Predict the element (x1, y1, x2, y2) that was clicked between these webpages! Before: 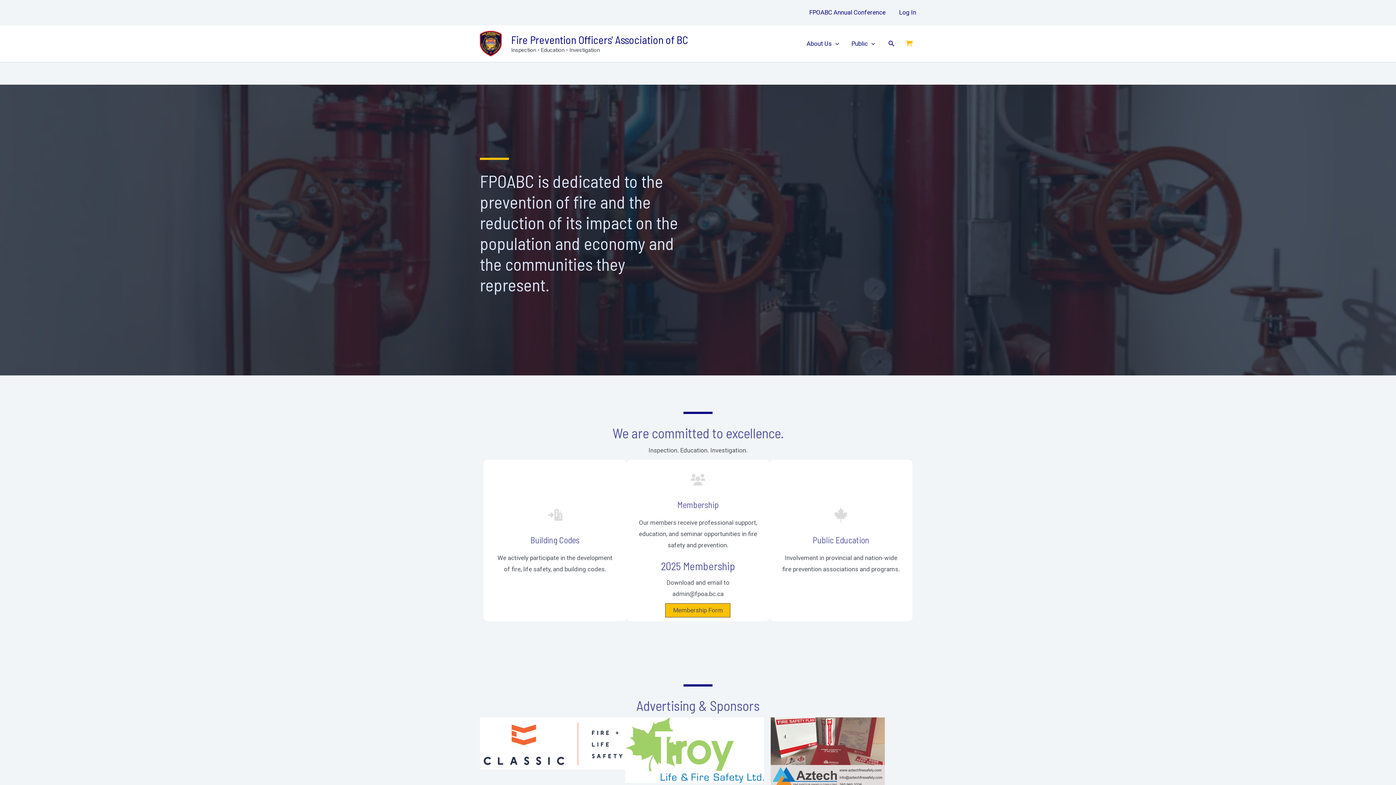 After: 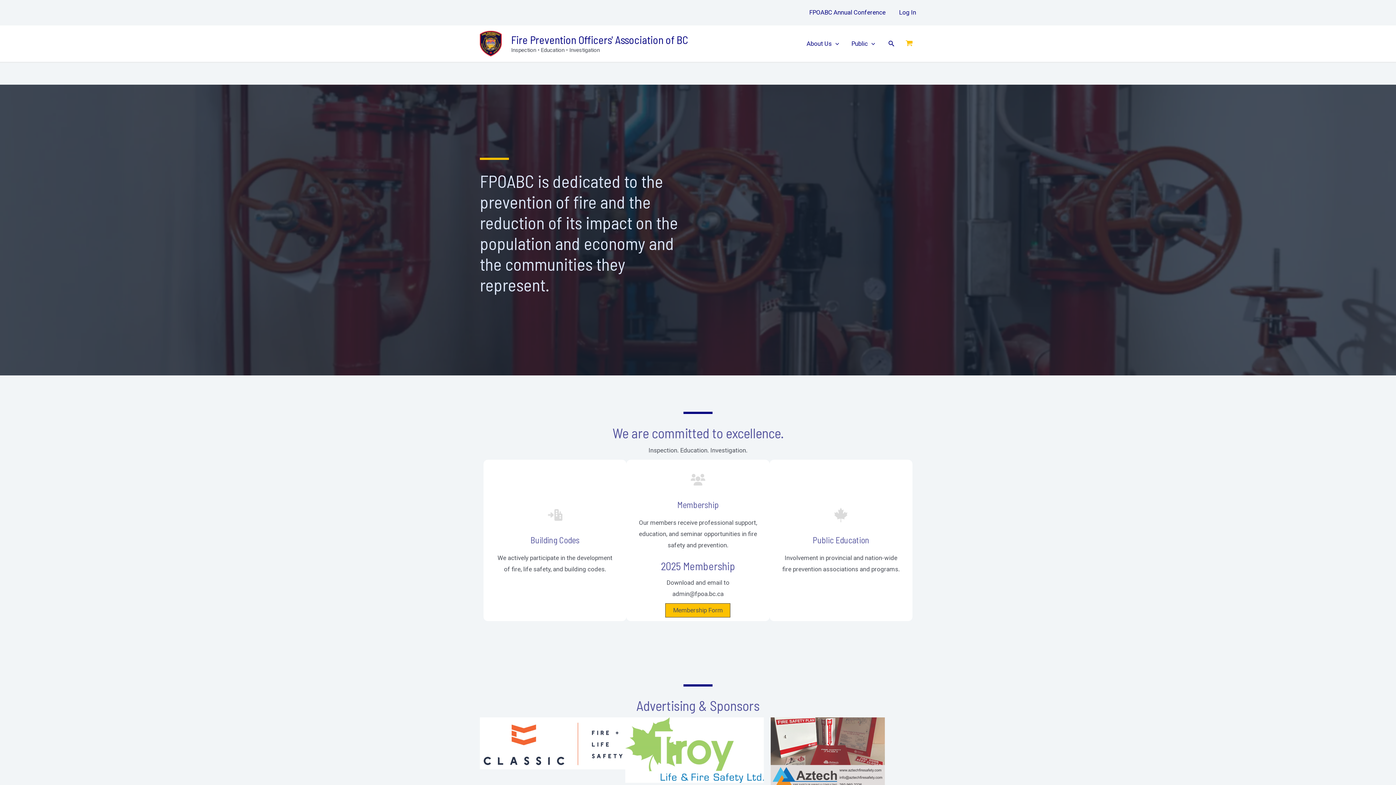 Action: bbox: (511, 33, 688, 46) label: Fire Prevention Officers' Association of BC